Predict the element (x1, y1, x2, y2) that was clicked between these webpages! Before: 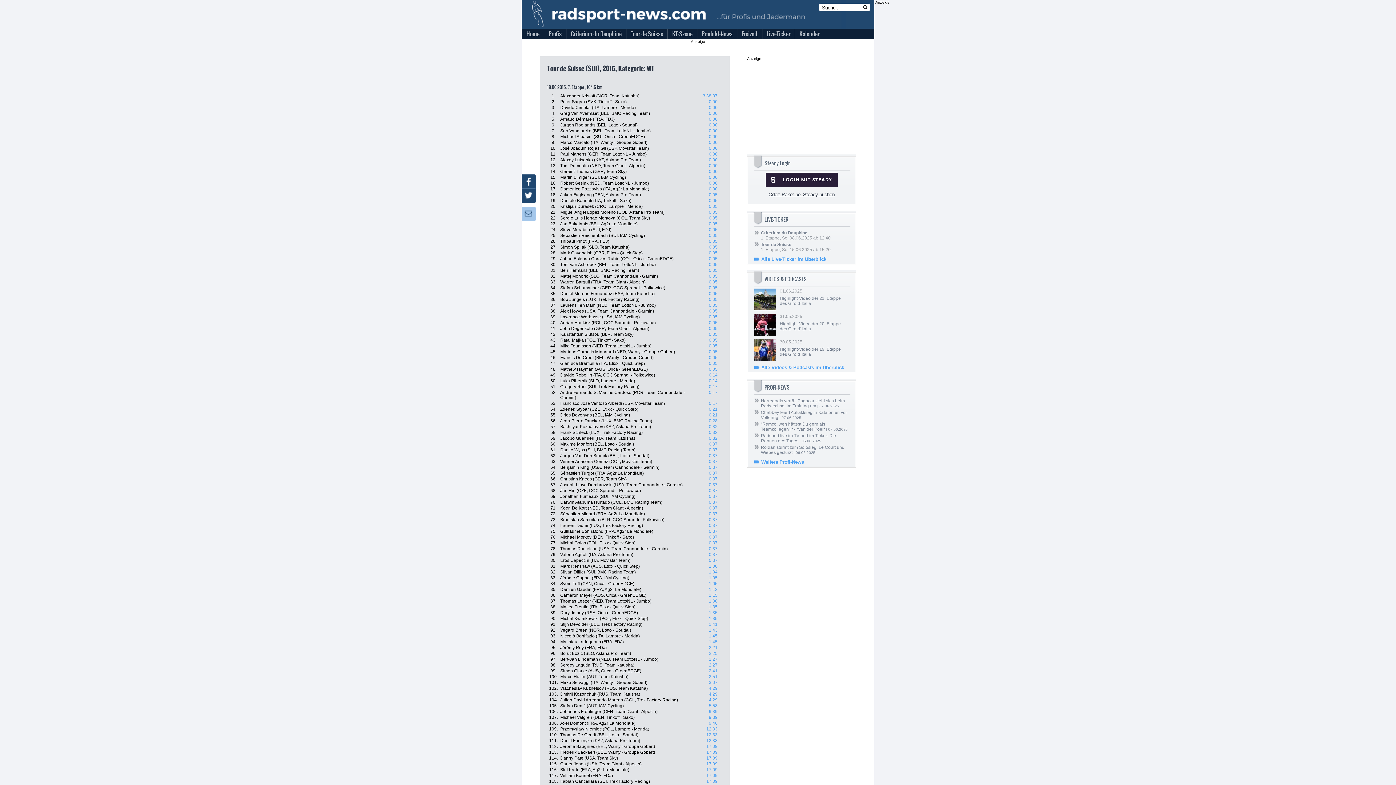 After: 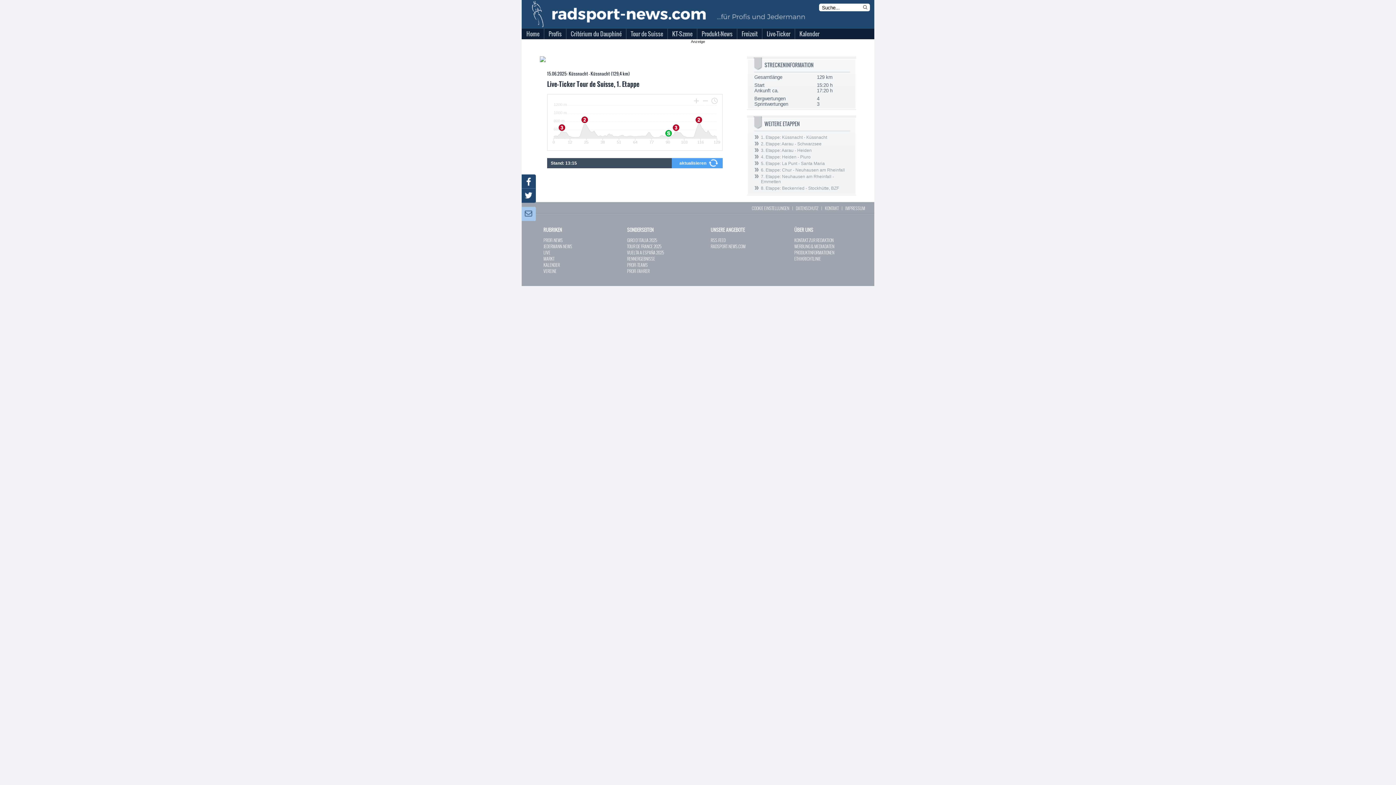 Action: label: Tour de Suisse
1. Etappe, So. 15.06.2025 ab 15:20 bbox: (761, 242, 830, 252)